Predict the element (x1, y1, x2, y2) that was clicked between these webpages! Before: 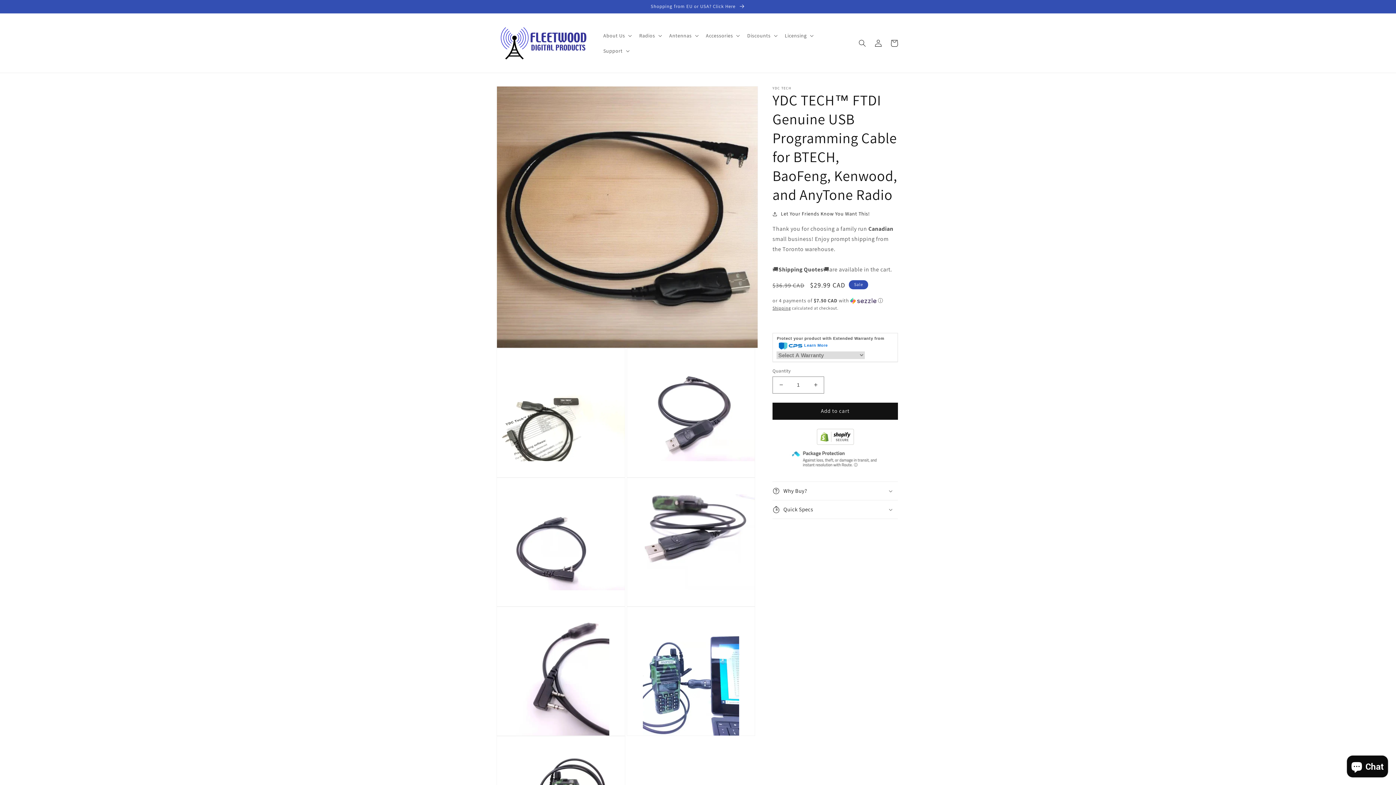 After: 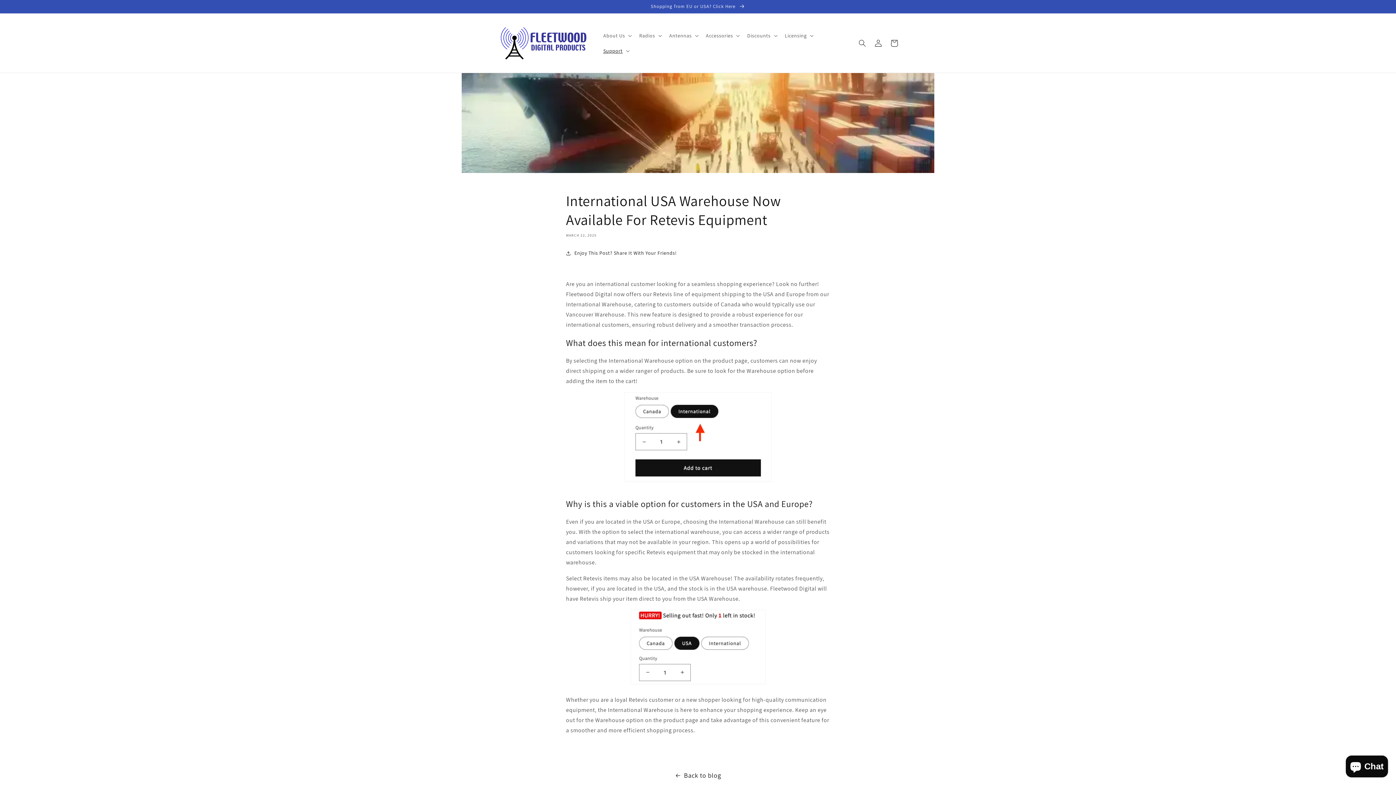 Action: bbox: (0, 0, 1396, 13) label: Shopping from EU or USA? Click Here 